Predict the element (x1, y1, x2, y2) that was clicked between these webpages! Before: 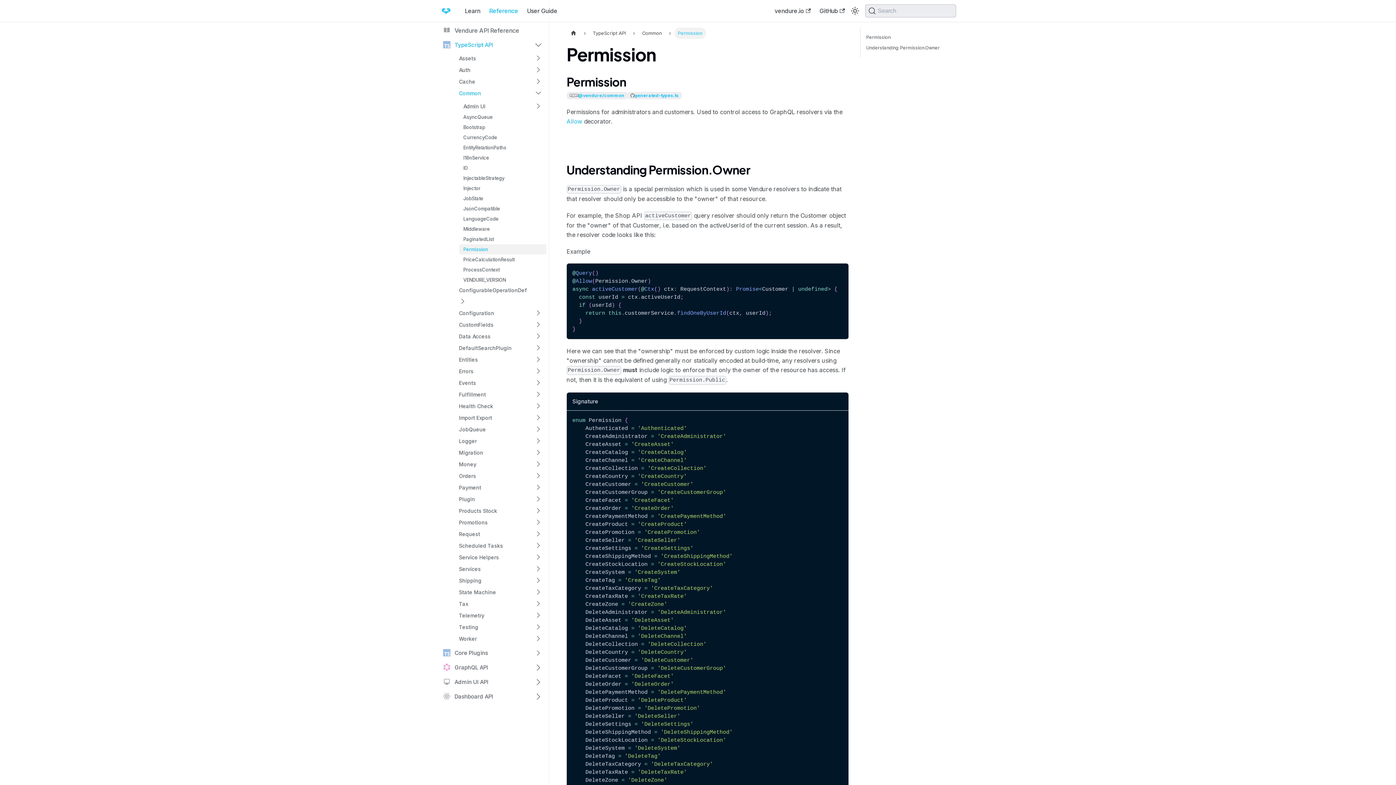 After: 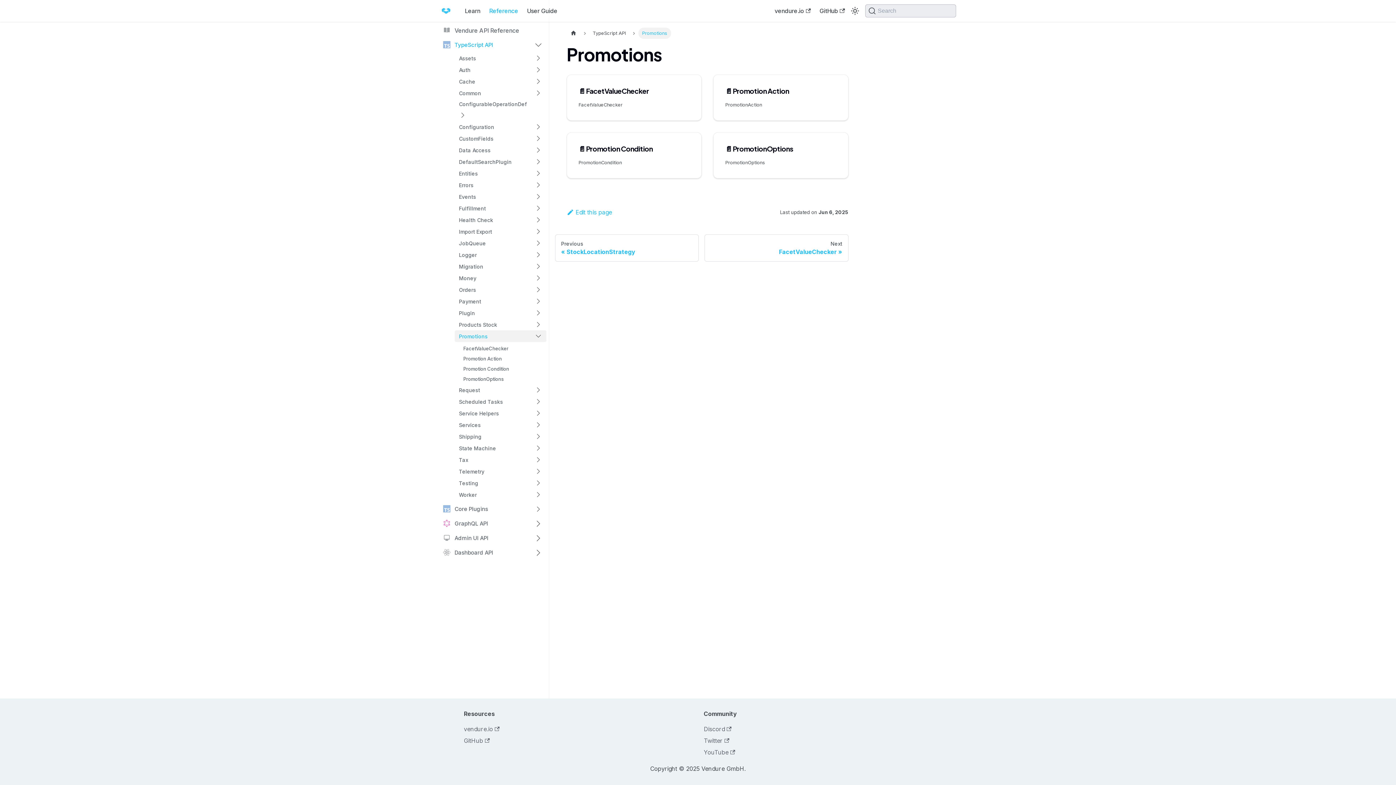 Action: label: Promotions bbox: (454, 516, 530, 528)